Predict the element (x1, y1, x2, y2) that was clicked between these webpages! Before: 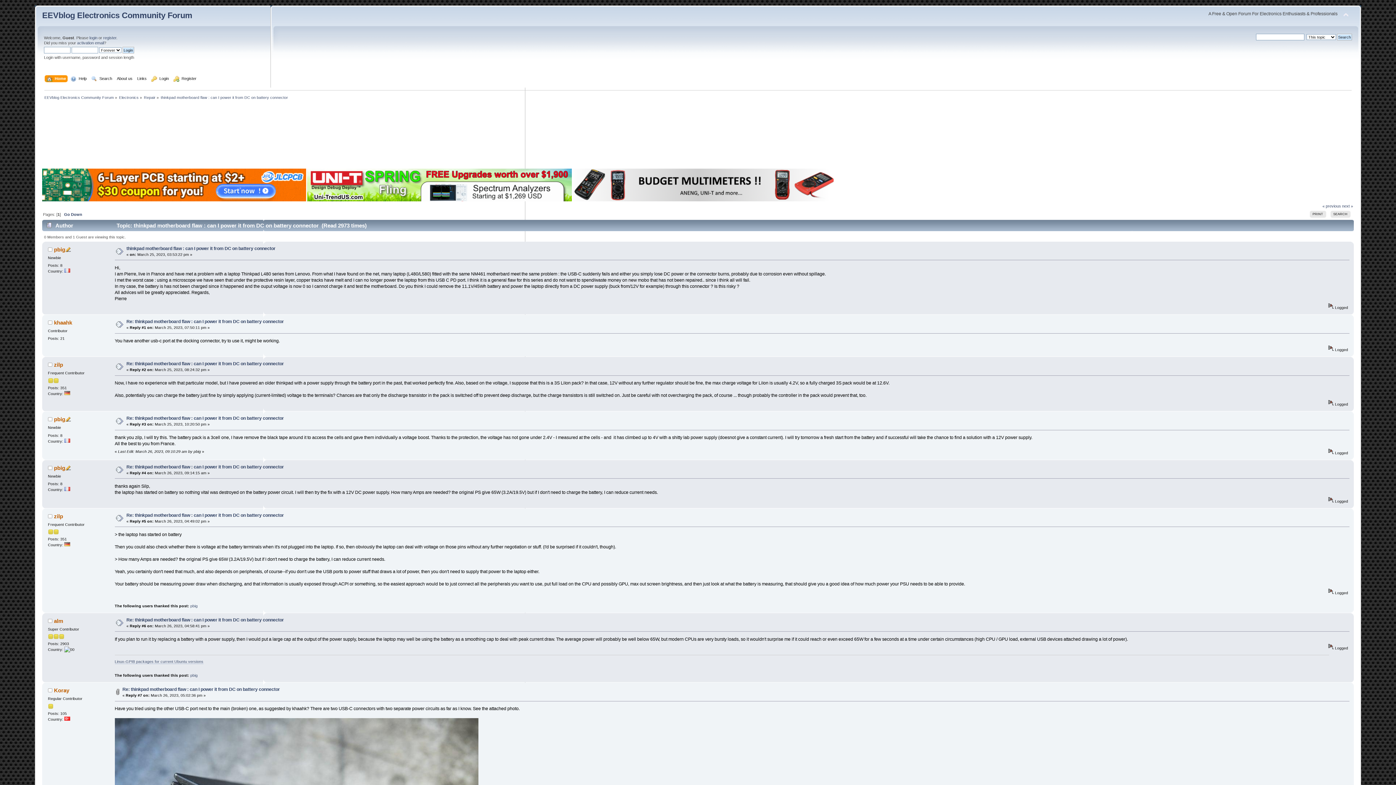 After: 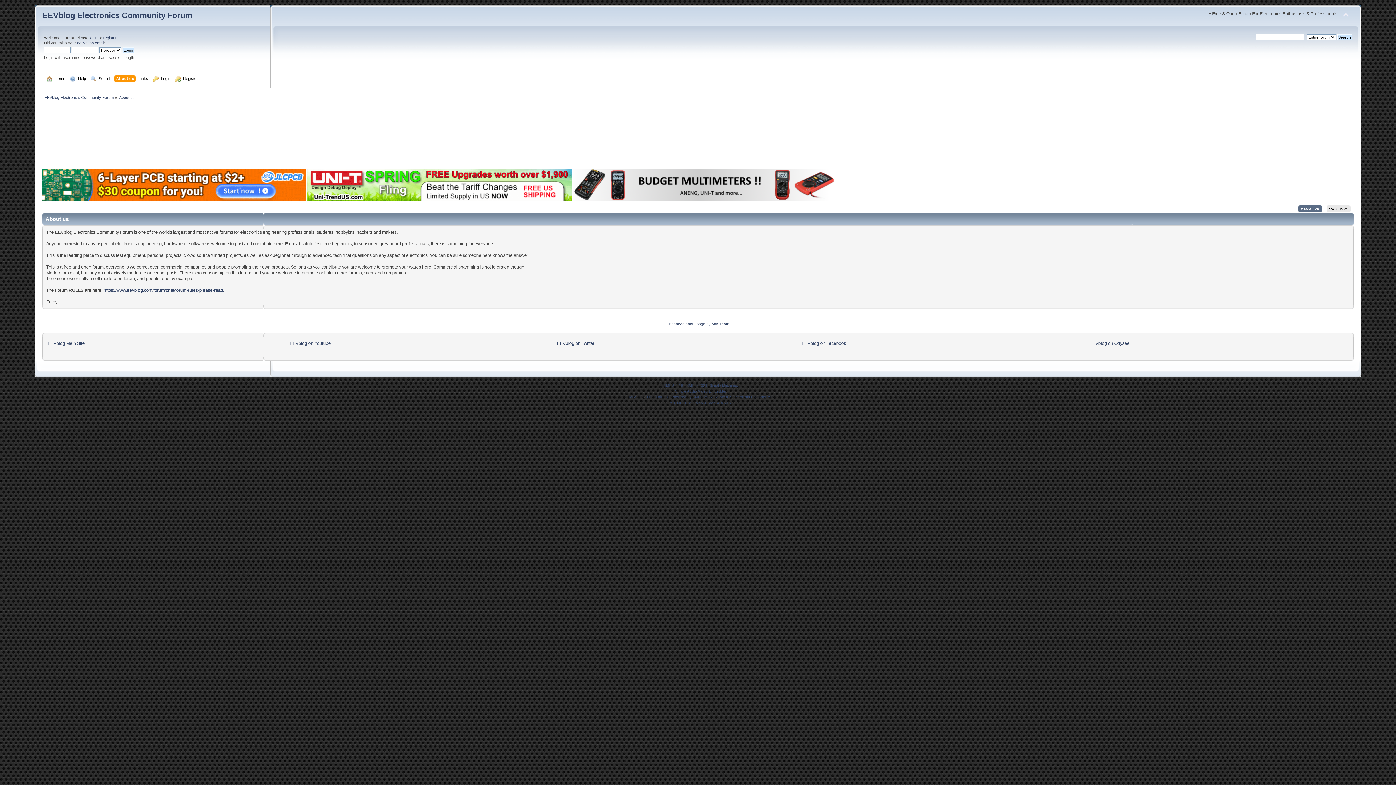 Action: bbox: (116, 75, 134, 83) label: About us